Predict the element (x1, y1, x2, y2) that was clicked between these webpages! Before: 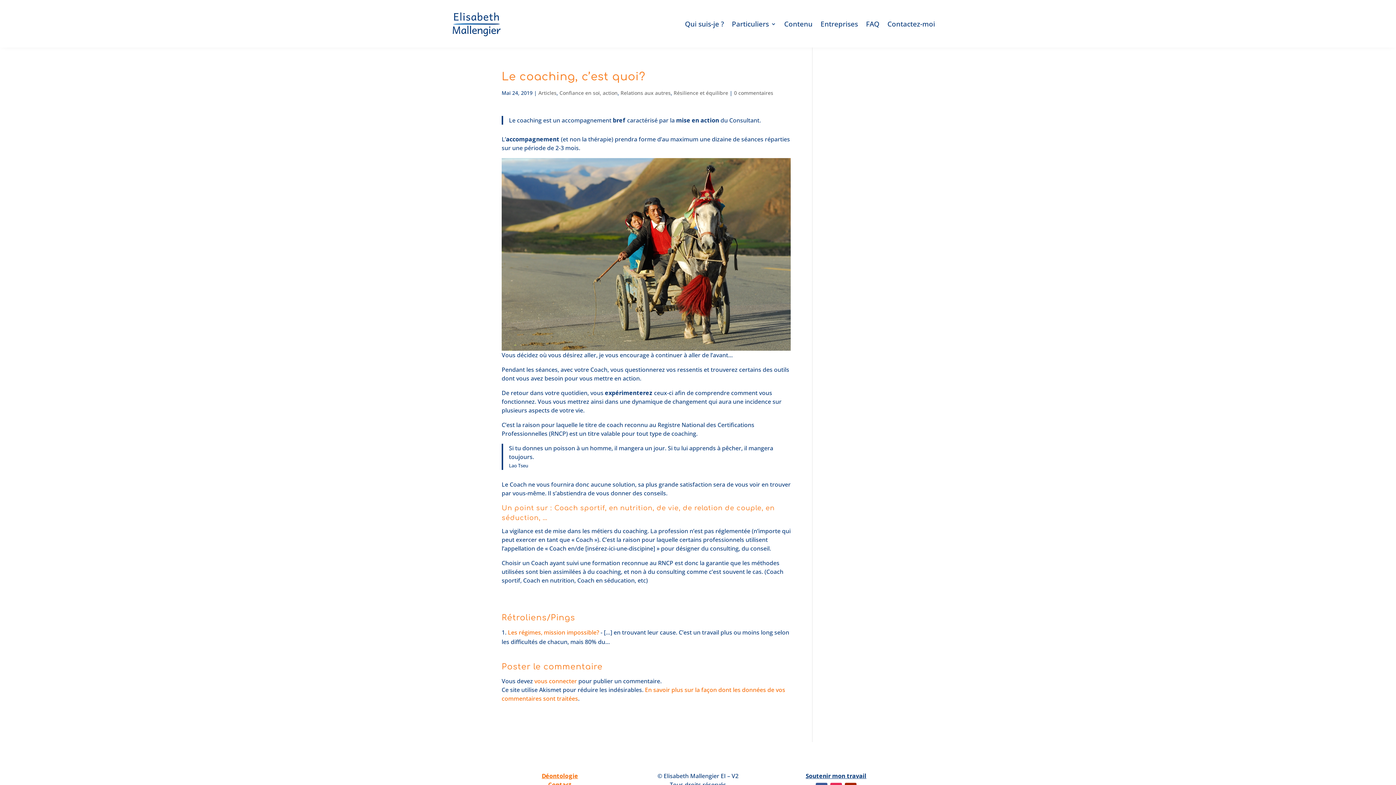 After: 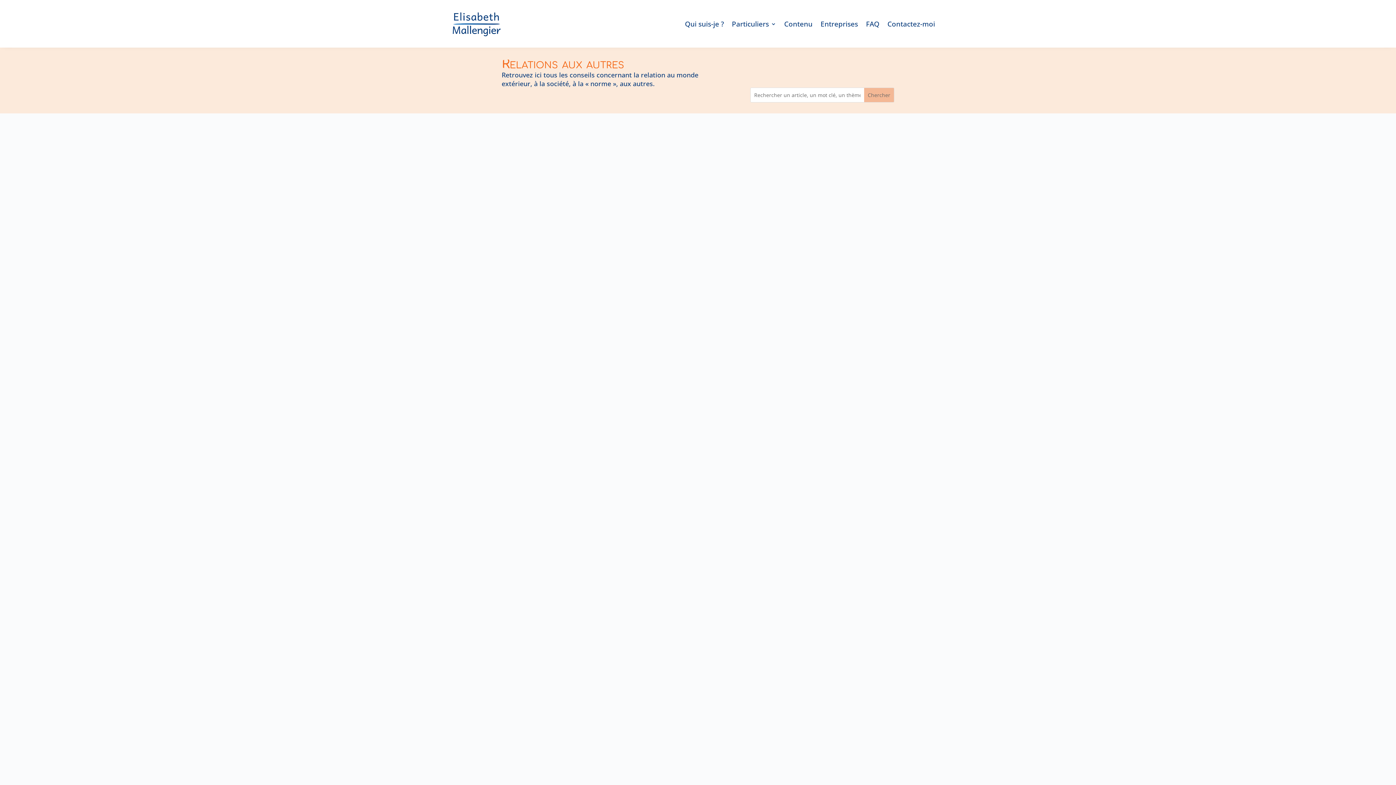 Action: bbox: (620, 89, 670, 96) label: Relations aux autres